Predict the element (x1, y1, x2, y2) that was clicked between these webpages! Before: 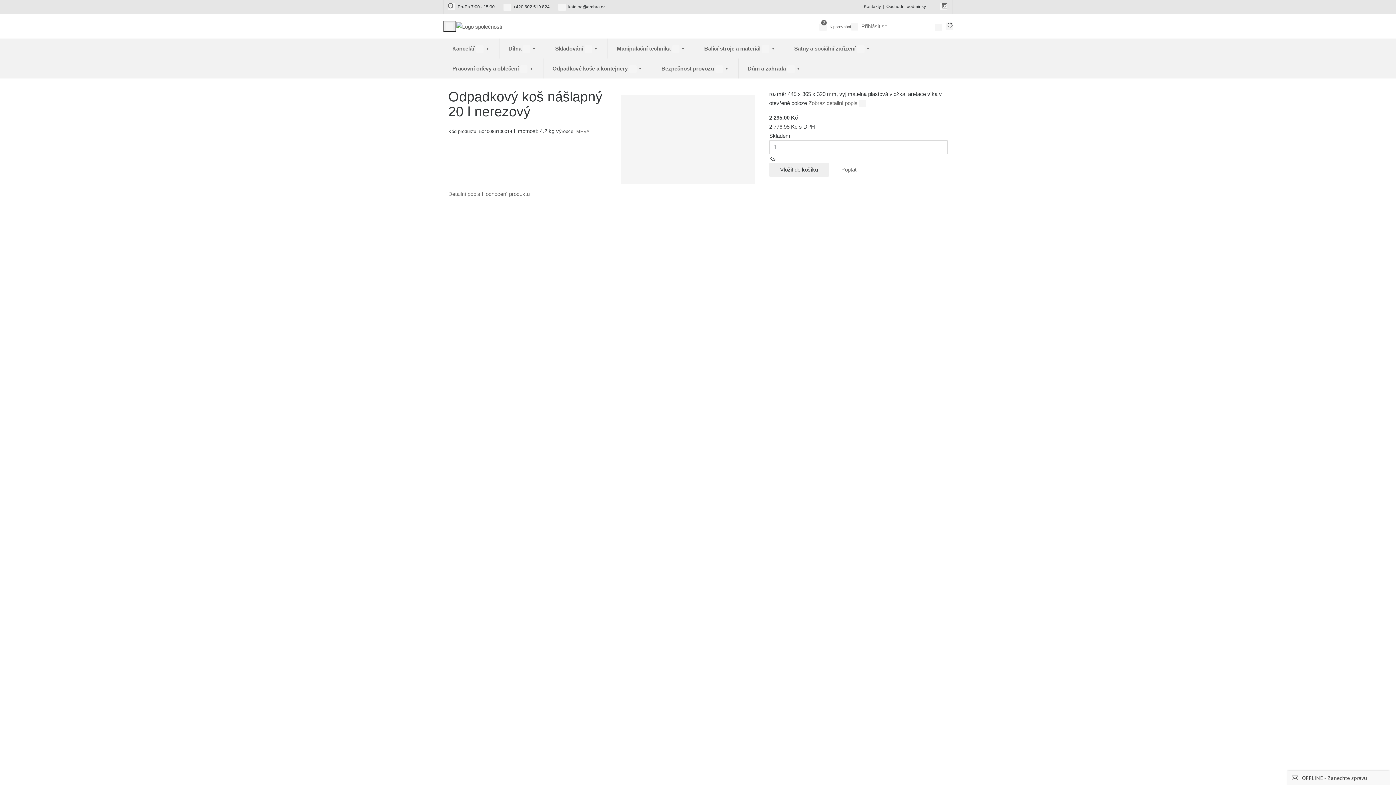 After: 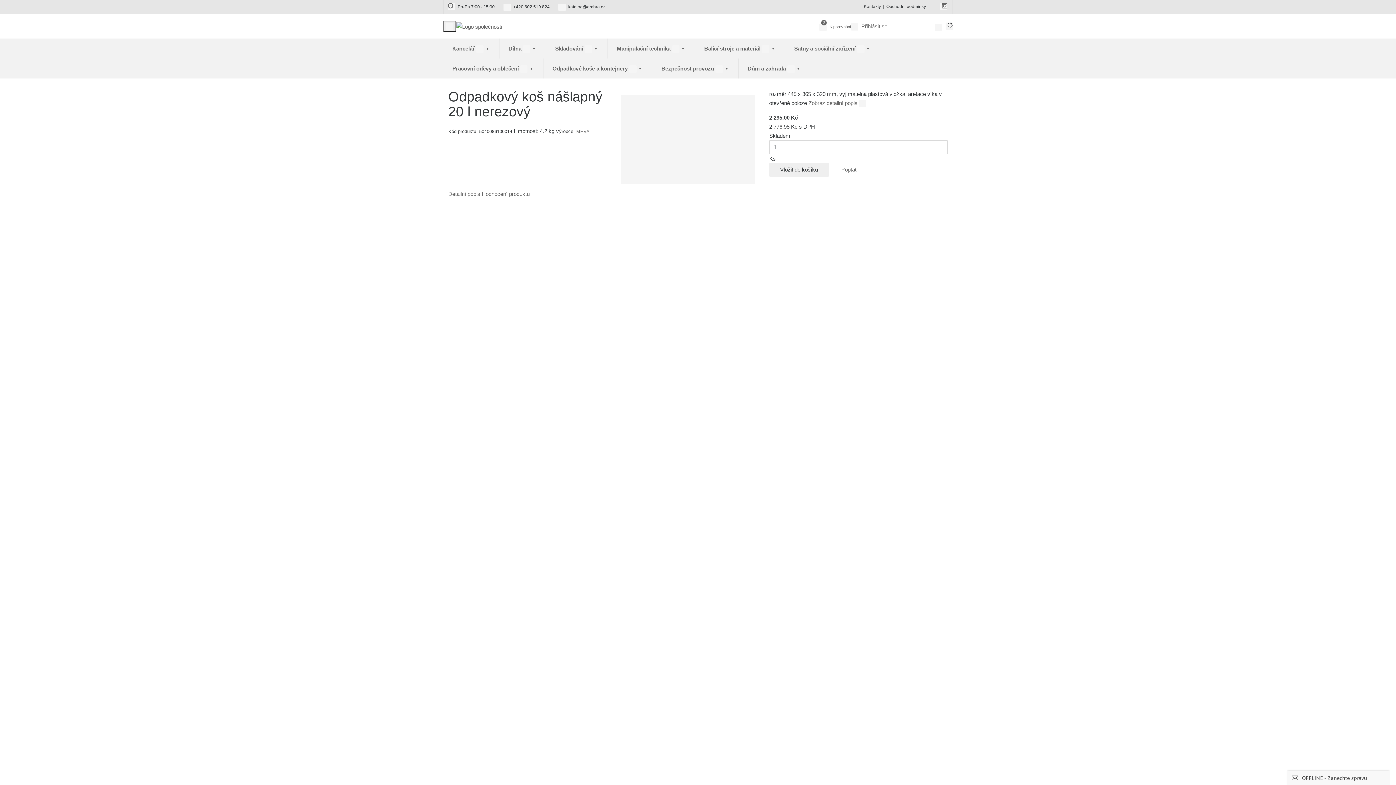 Action: bbox: (543, 58, 652, 78) label: Odpadkové koše a kontejnery  